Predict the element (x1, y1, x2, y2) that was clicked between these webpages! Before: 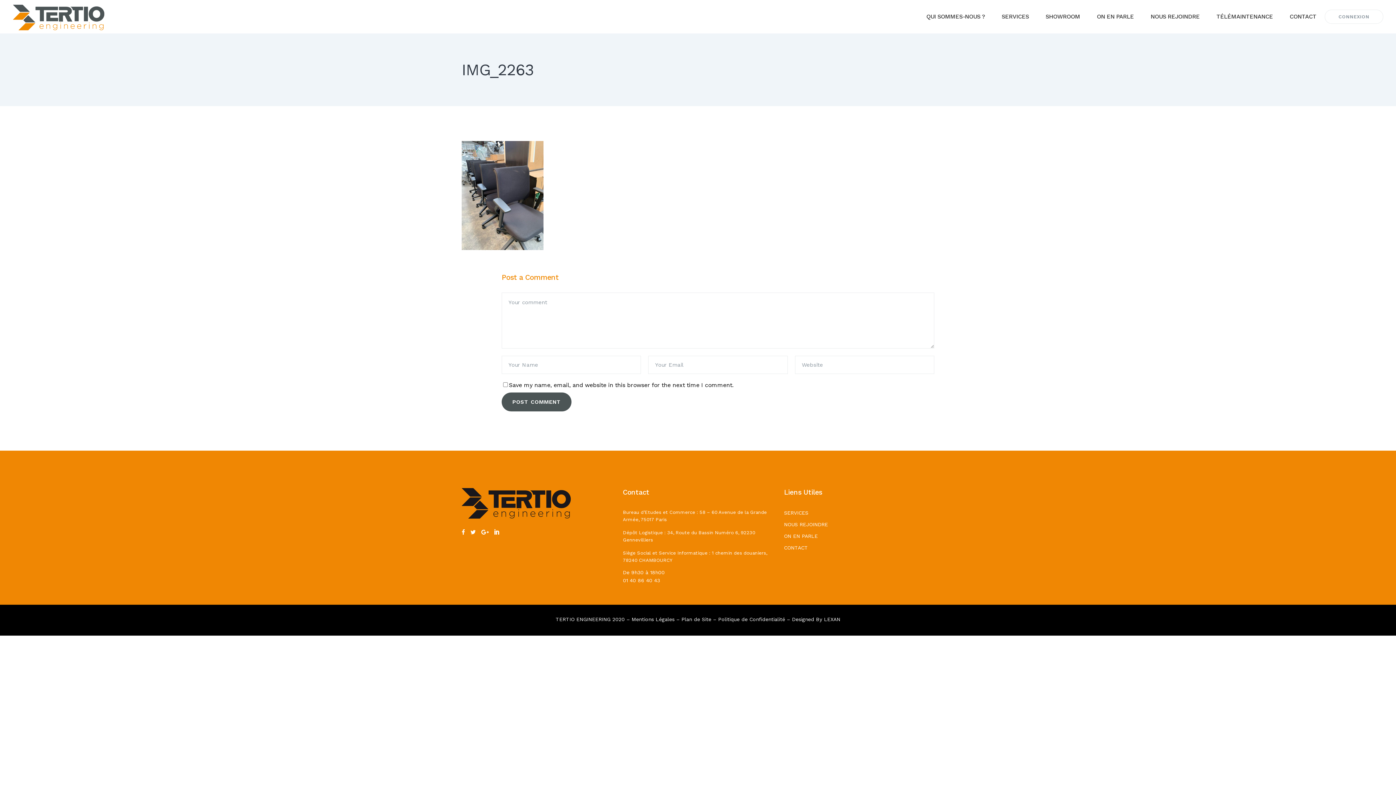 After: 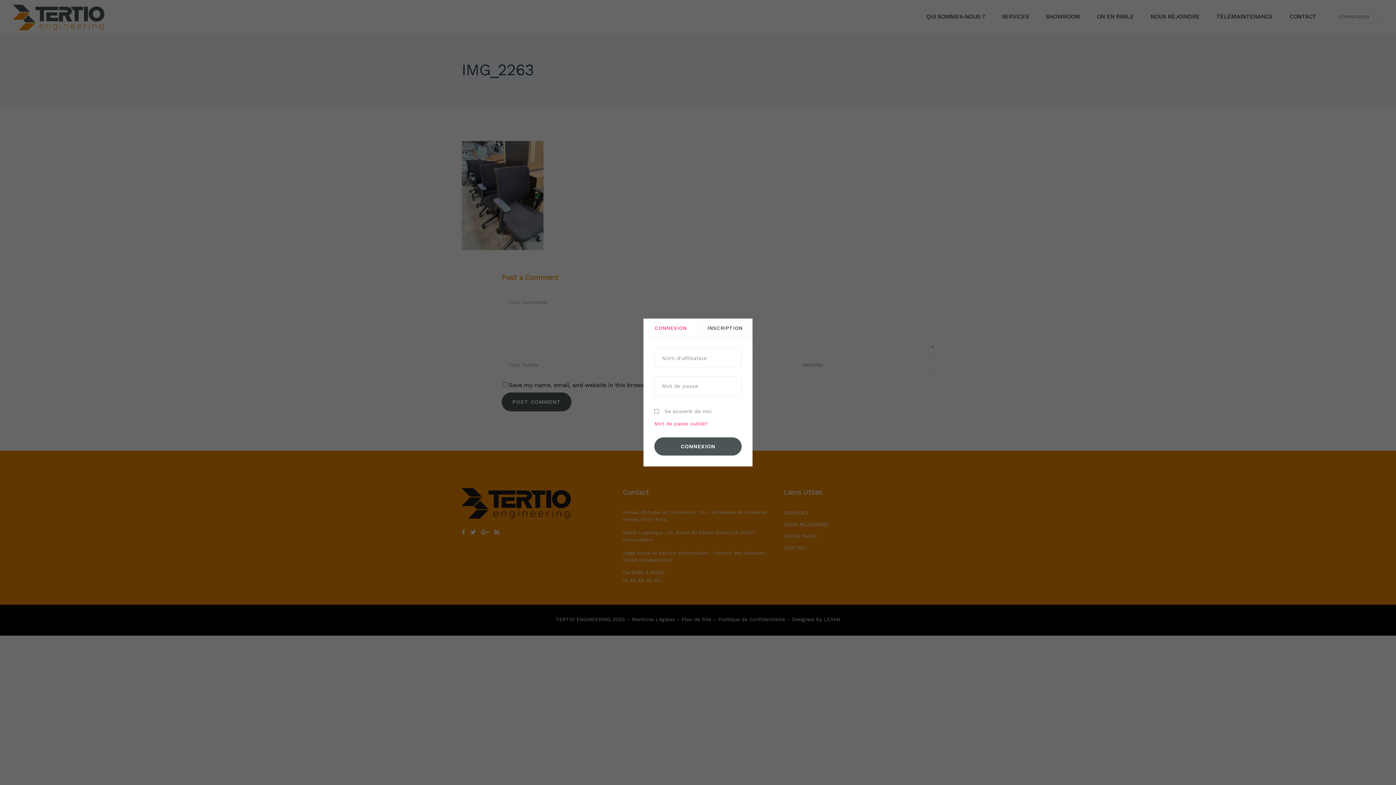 Action: bbox: (1325, 9, 1383, 23) label: CONNEXION